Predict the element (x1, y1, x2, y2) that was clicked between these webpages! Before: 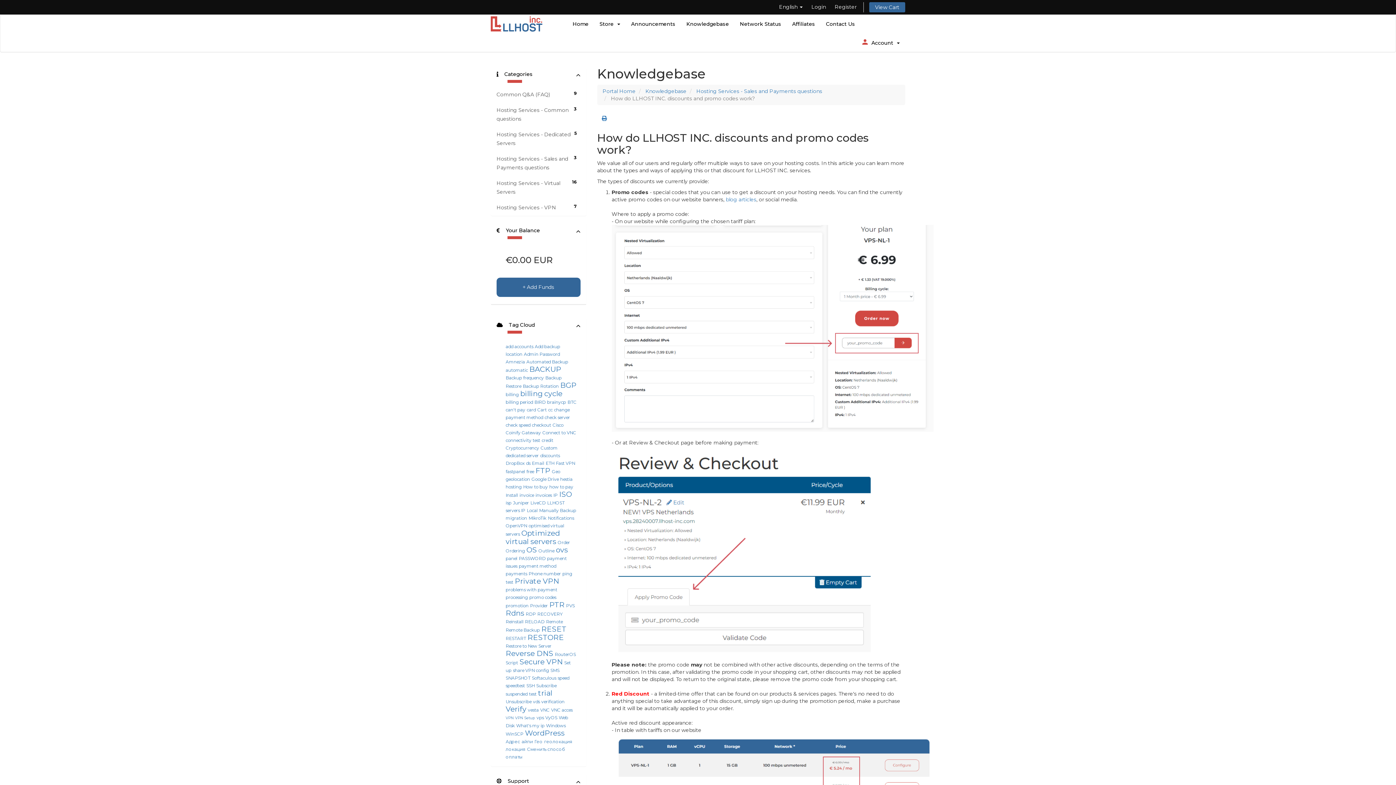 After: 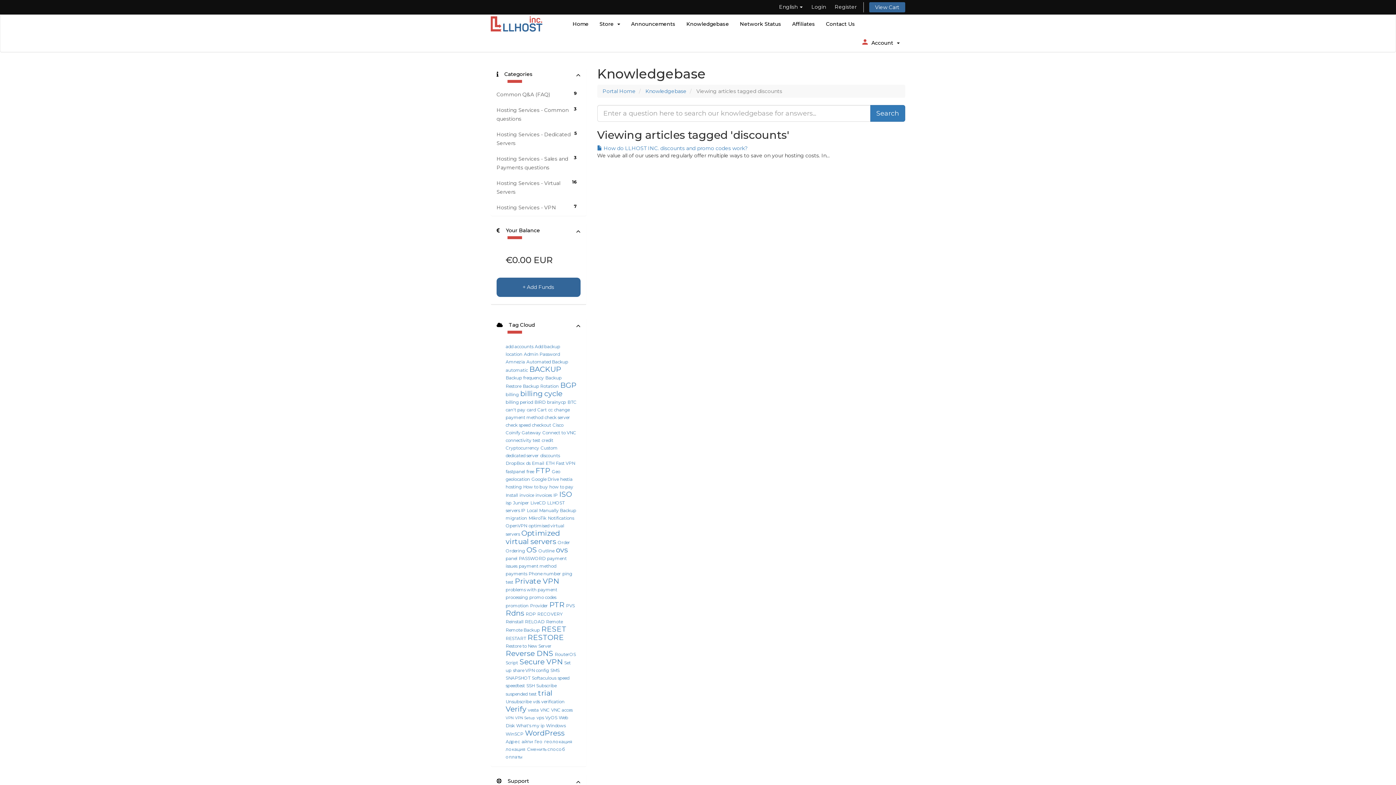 Action: bbox: (540, 453, 560, 458) label: discounts